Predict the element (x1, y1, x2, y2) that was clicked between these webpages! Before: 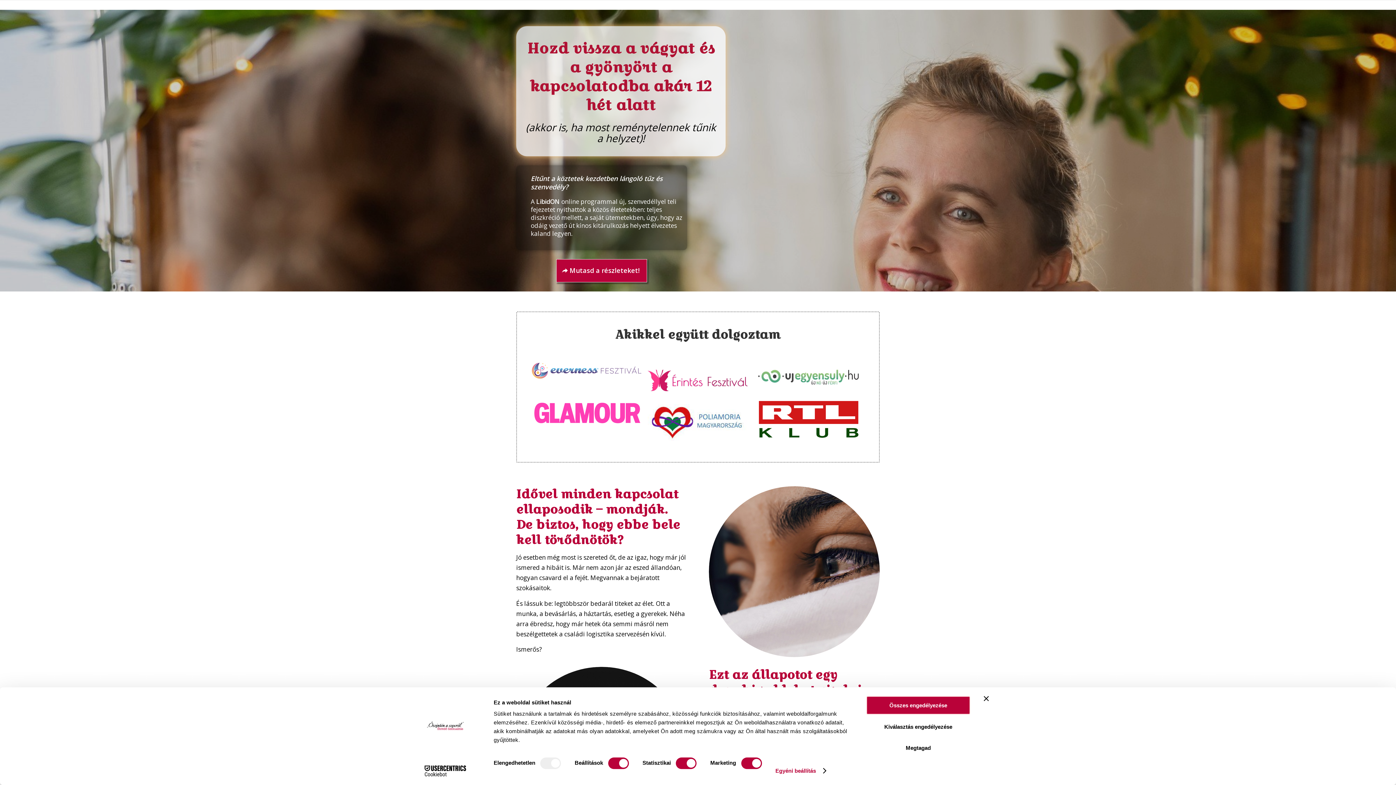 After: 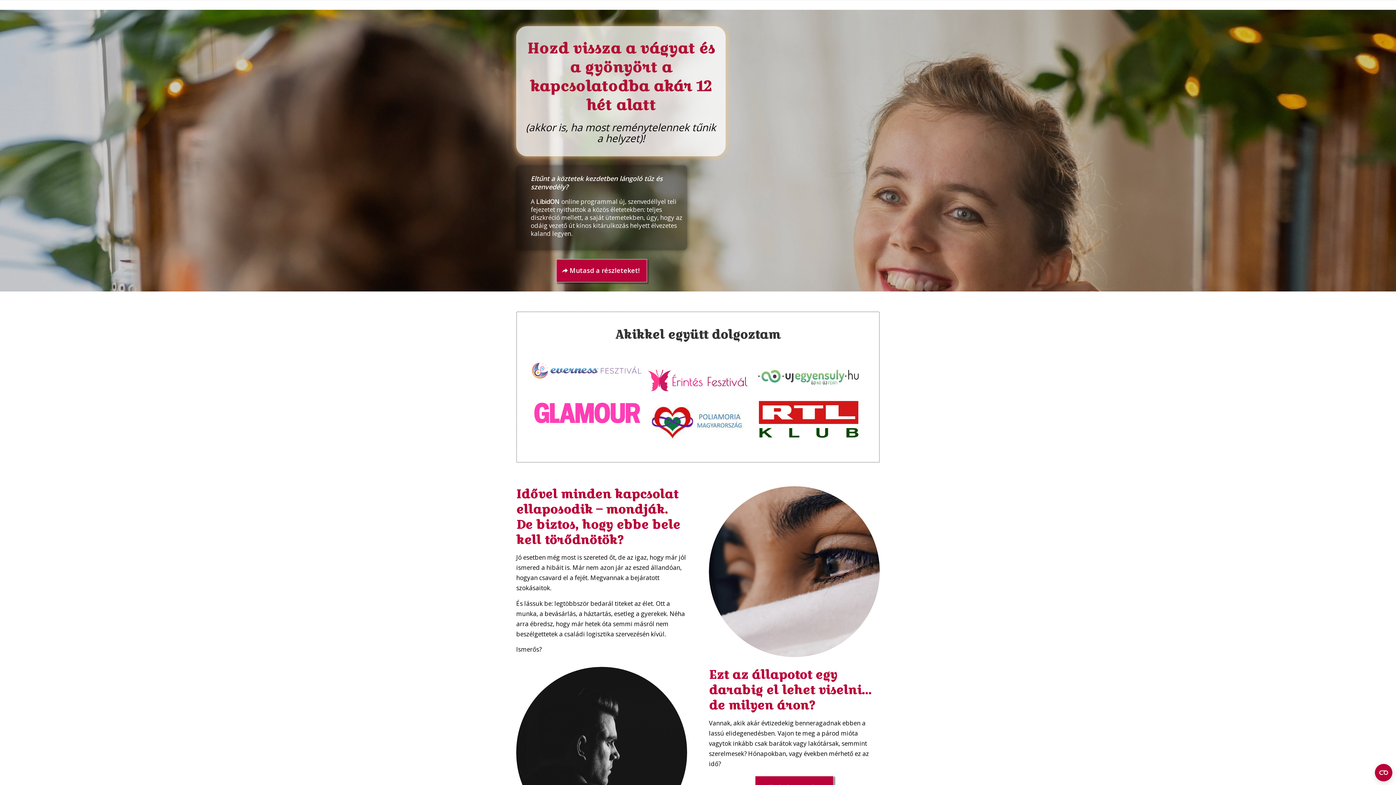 Action: bbox: (984, 696, 989, 701) label: Banner bezárása